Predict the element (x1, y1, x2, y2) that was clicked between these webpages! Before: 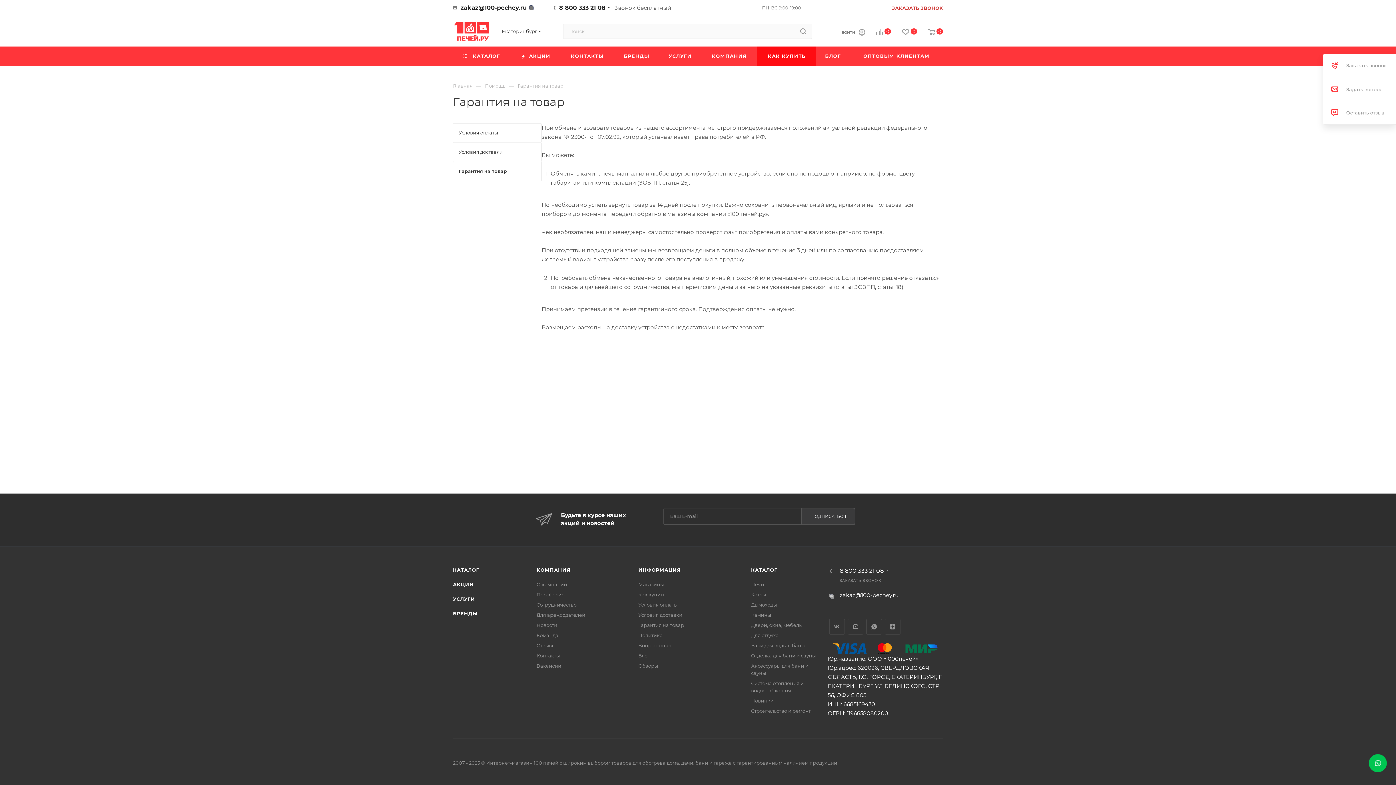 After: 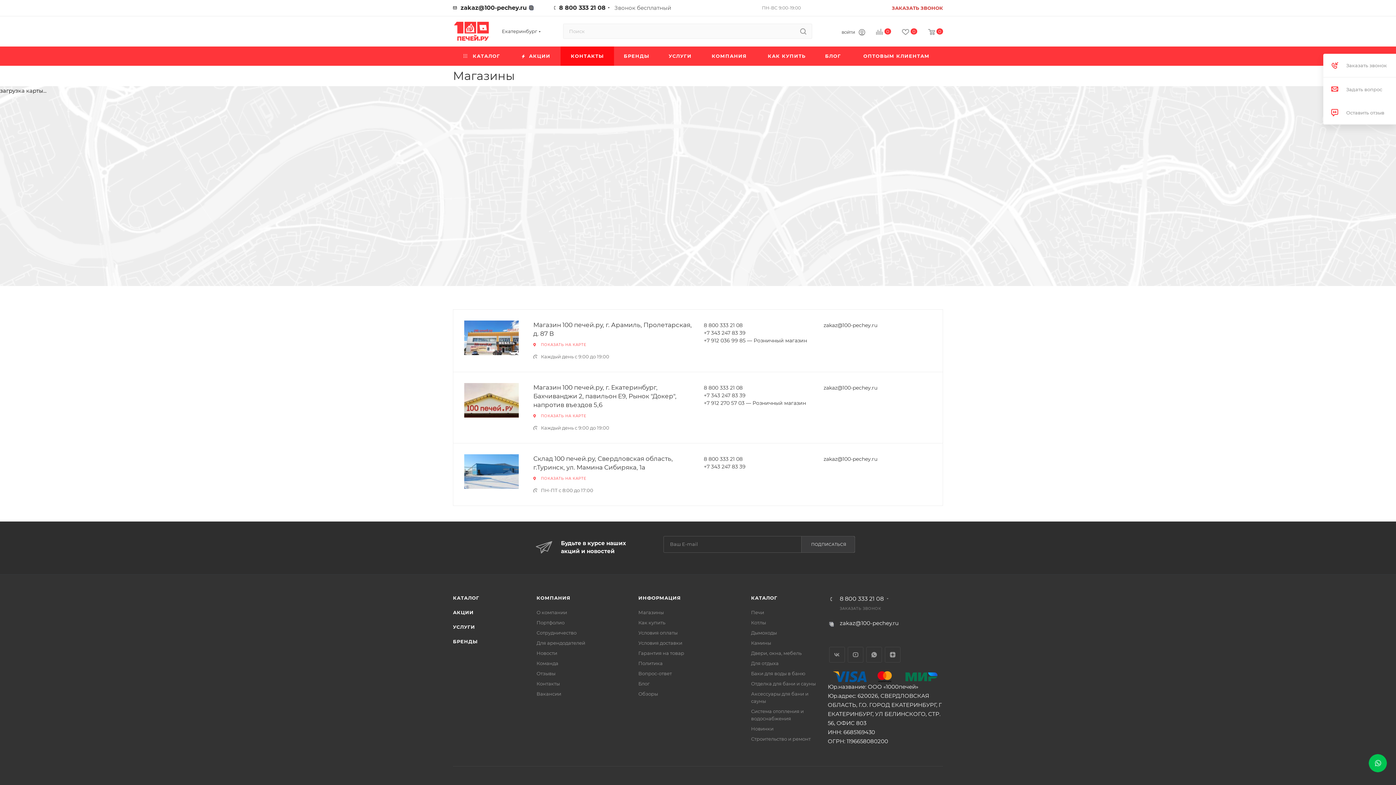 Action: bbox: (638, 581, 664, 587) label: Магазины